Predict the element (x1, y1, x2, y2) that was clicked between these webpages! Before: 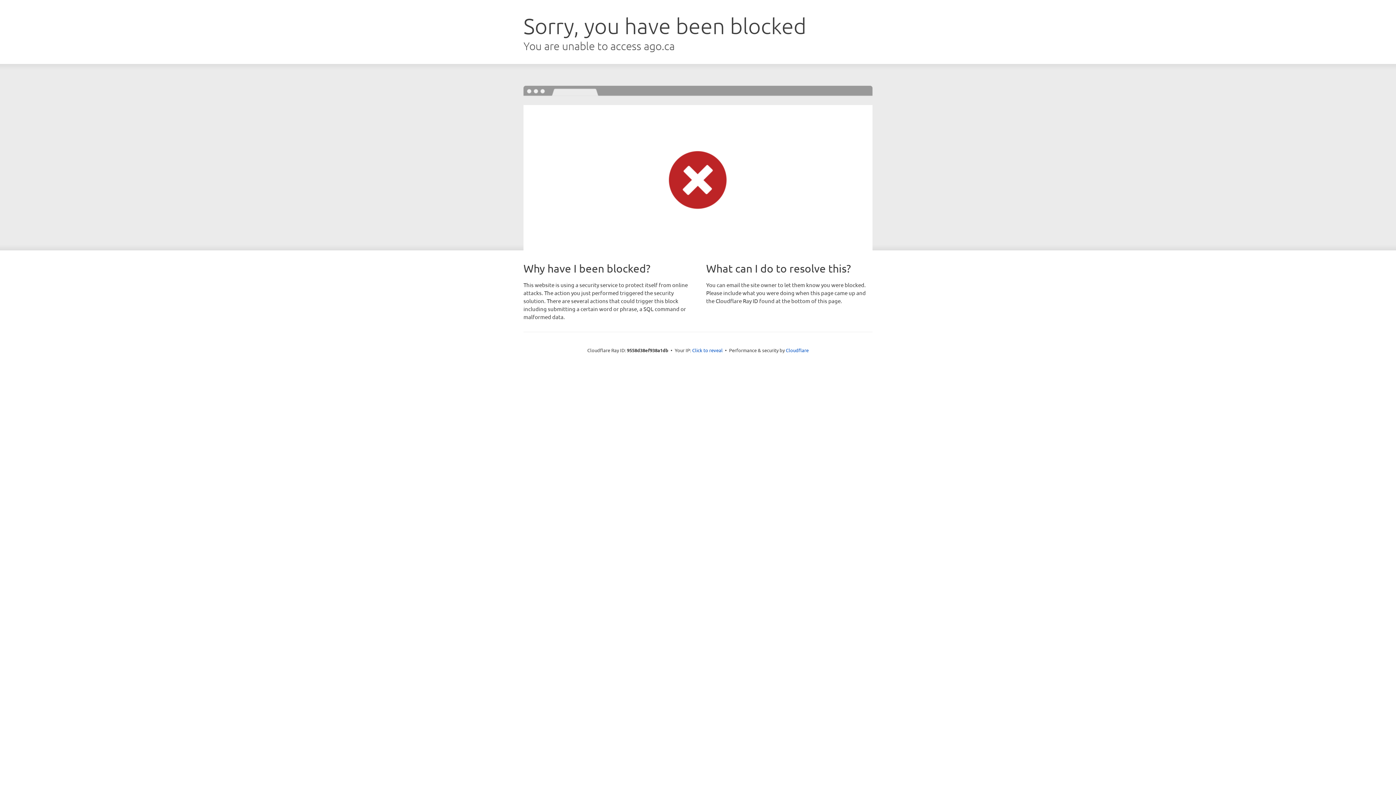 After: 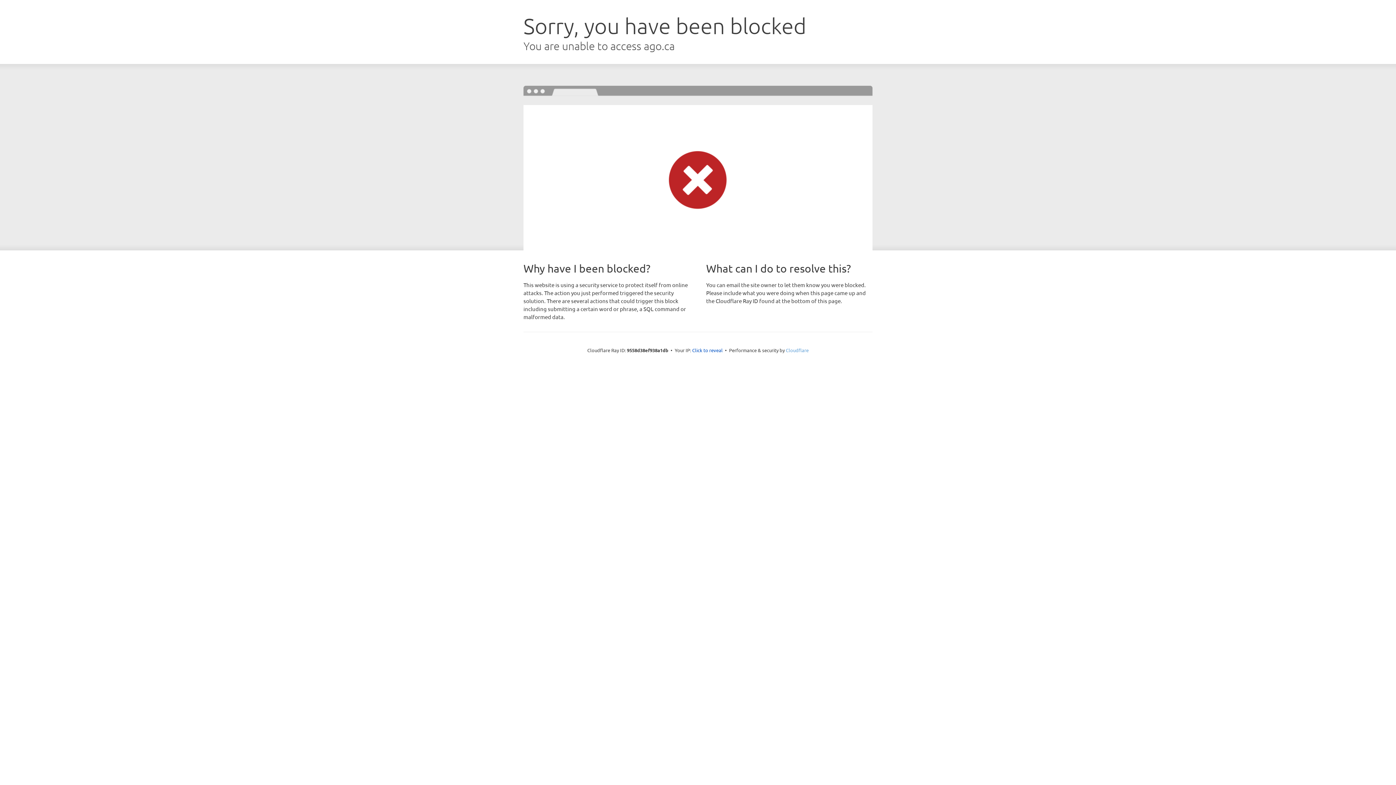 Action: bbox: (786, 347, 808, 353) label: Cloudflare